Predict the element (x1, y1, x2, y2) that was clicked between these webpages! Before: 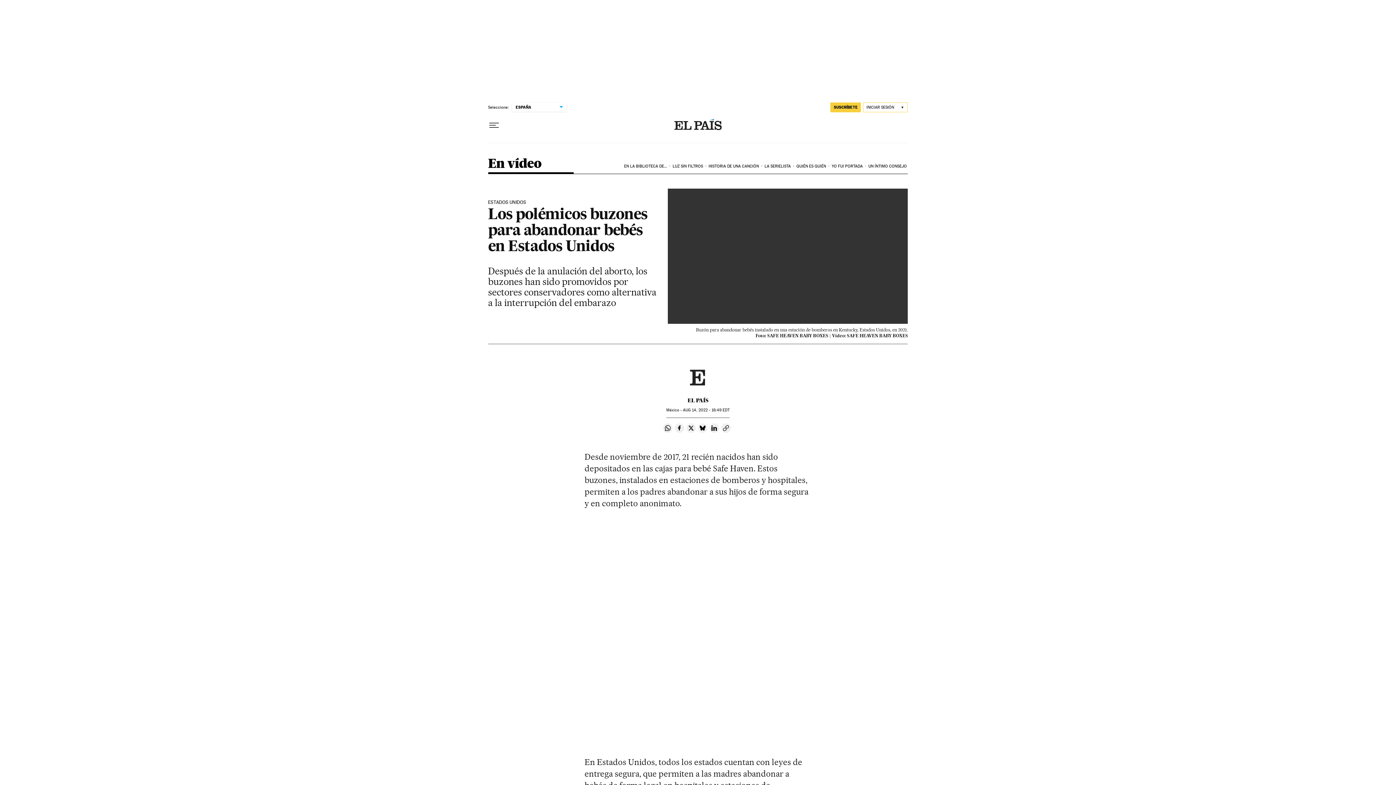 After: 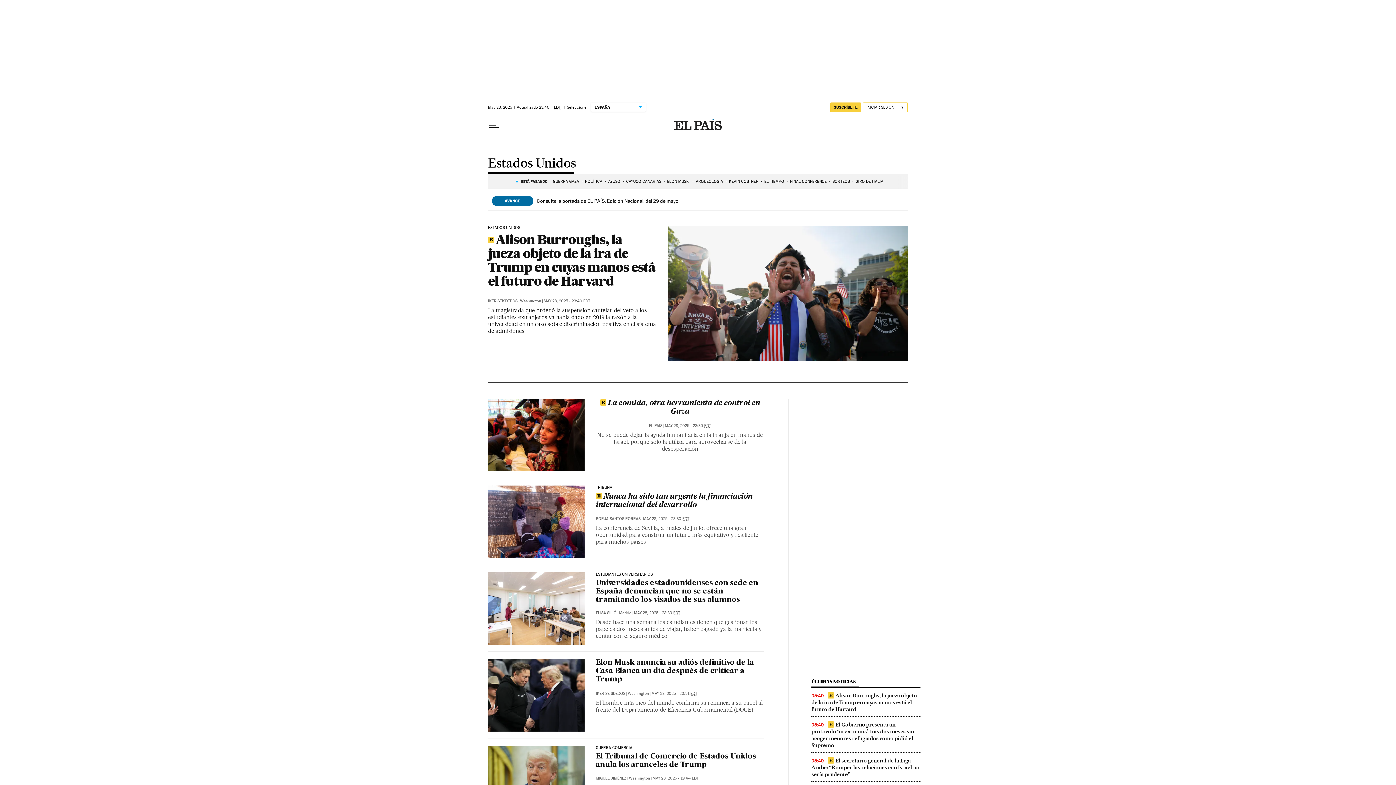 Action: label: ESTADOS UNIDOS bbox: (488, 199, 526, 205)